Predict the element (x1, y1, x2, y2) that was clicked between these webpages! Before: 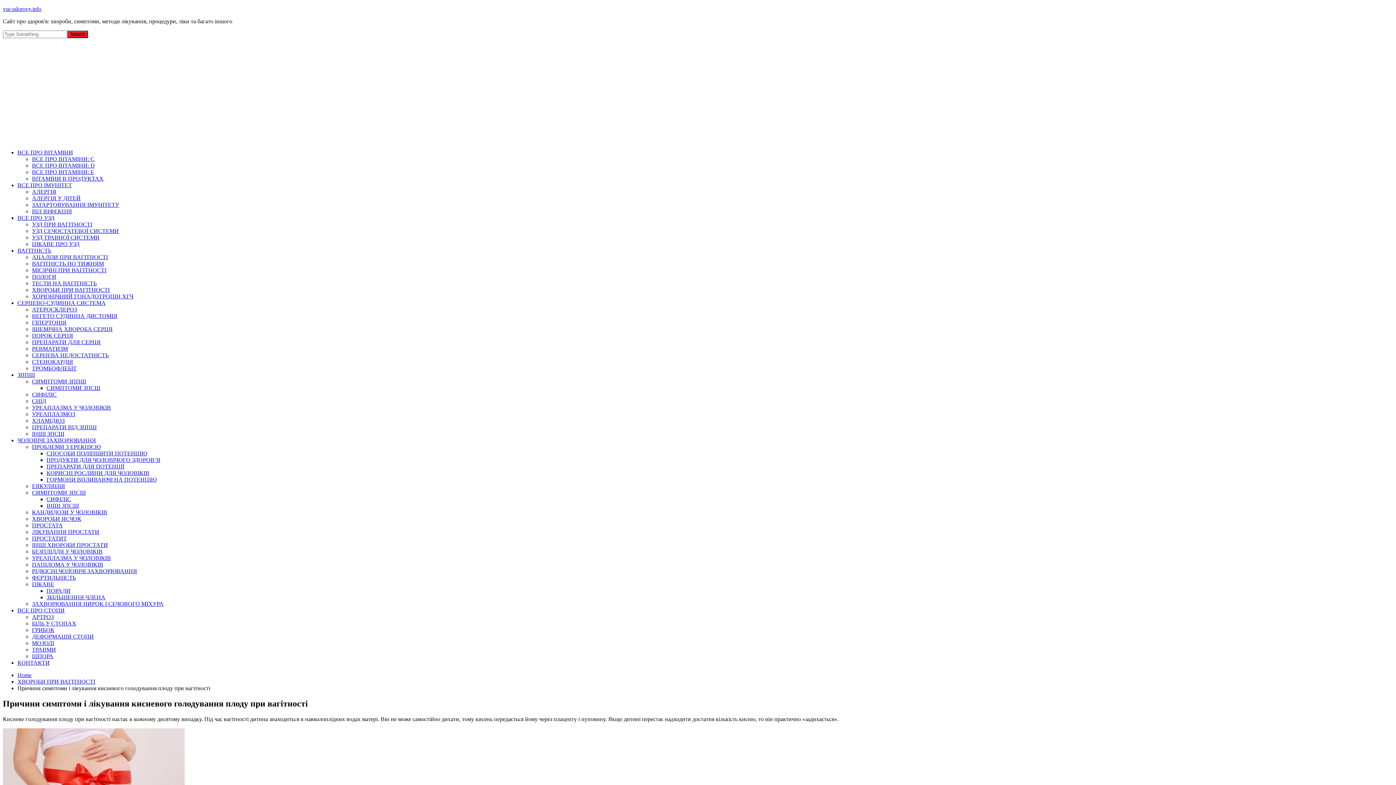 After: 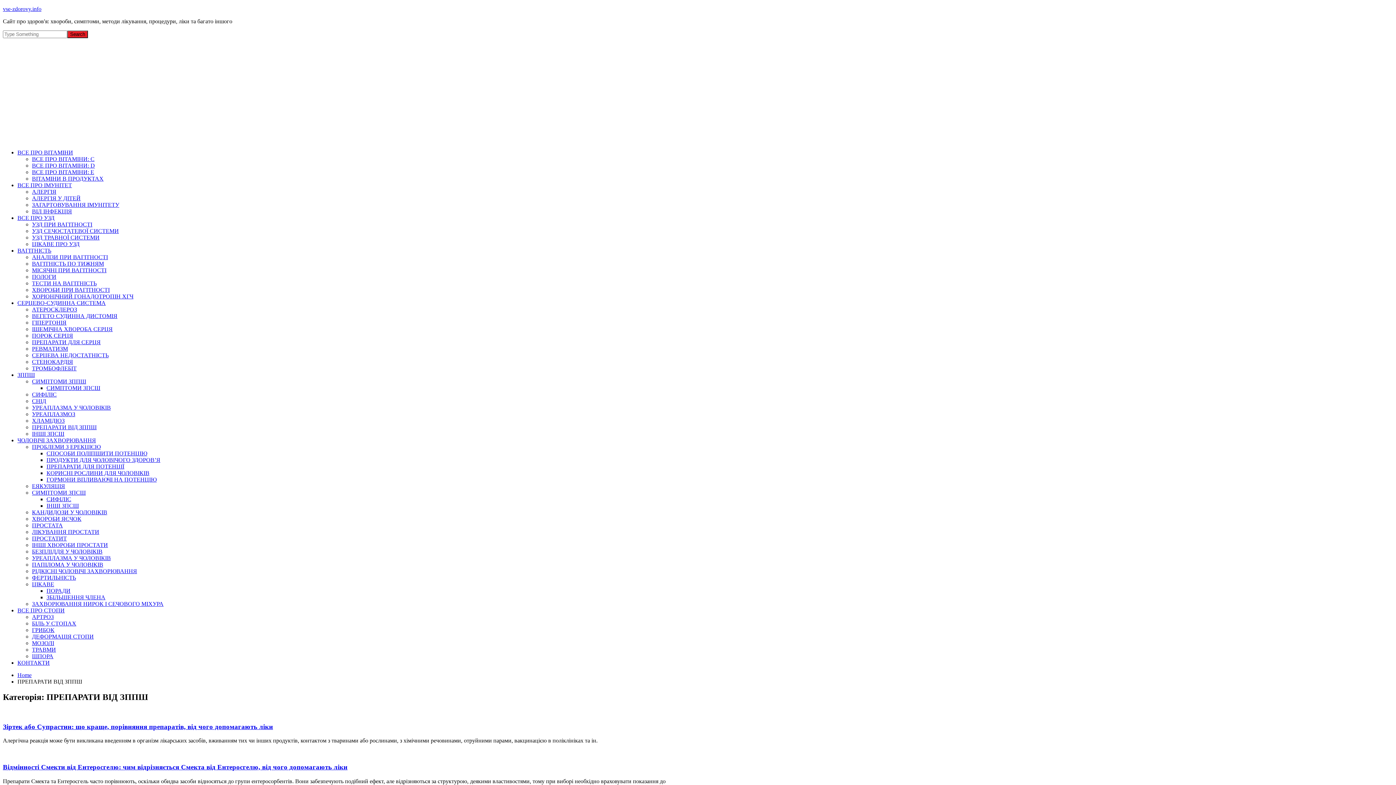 Action: label: ПРЕПАРАТИ ВІД ЗППШ bbox: (32, 424, 96, 430)